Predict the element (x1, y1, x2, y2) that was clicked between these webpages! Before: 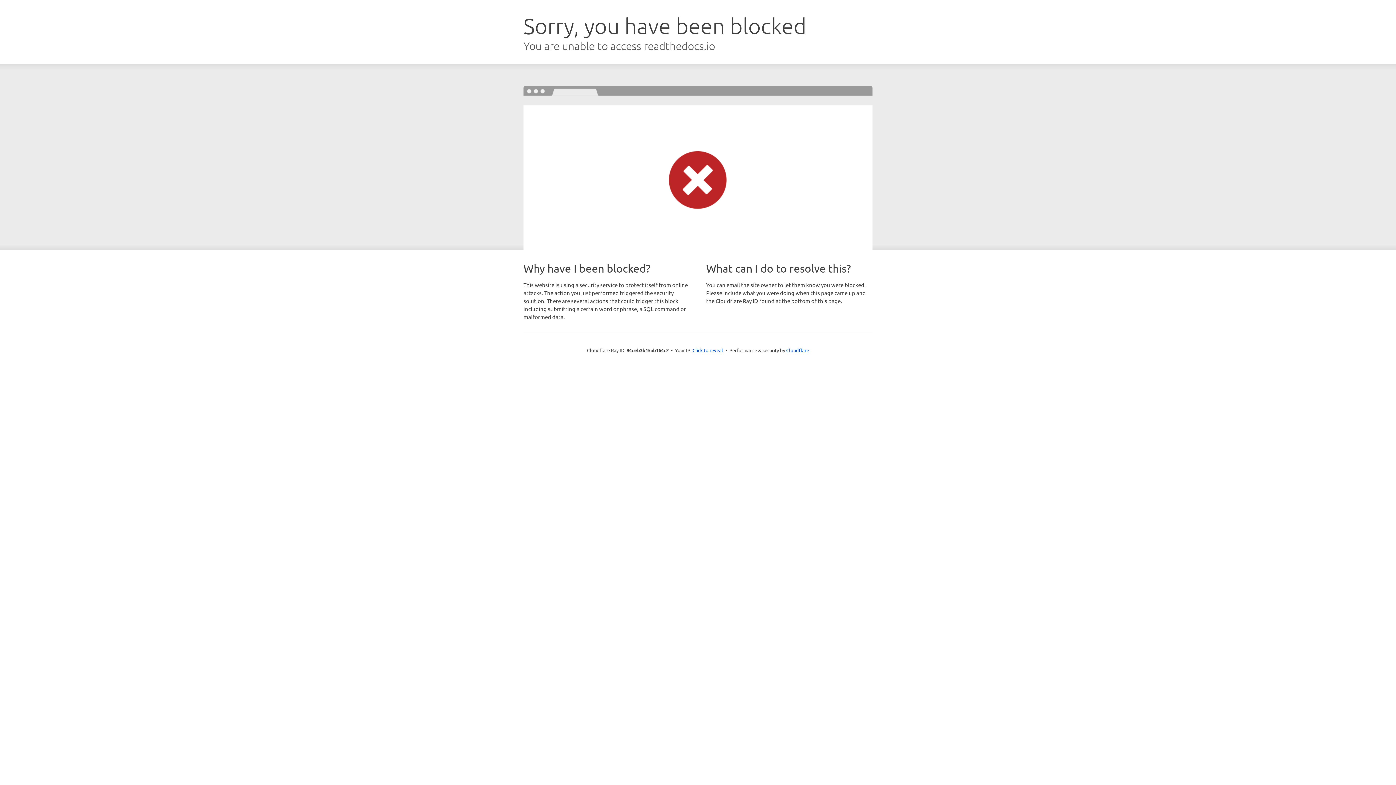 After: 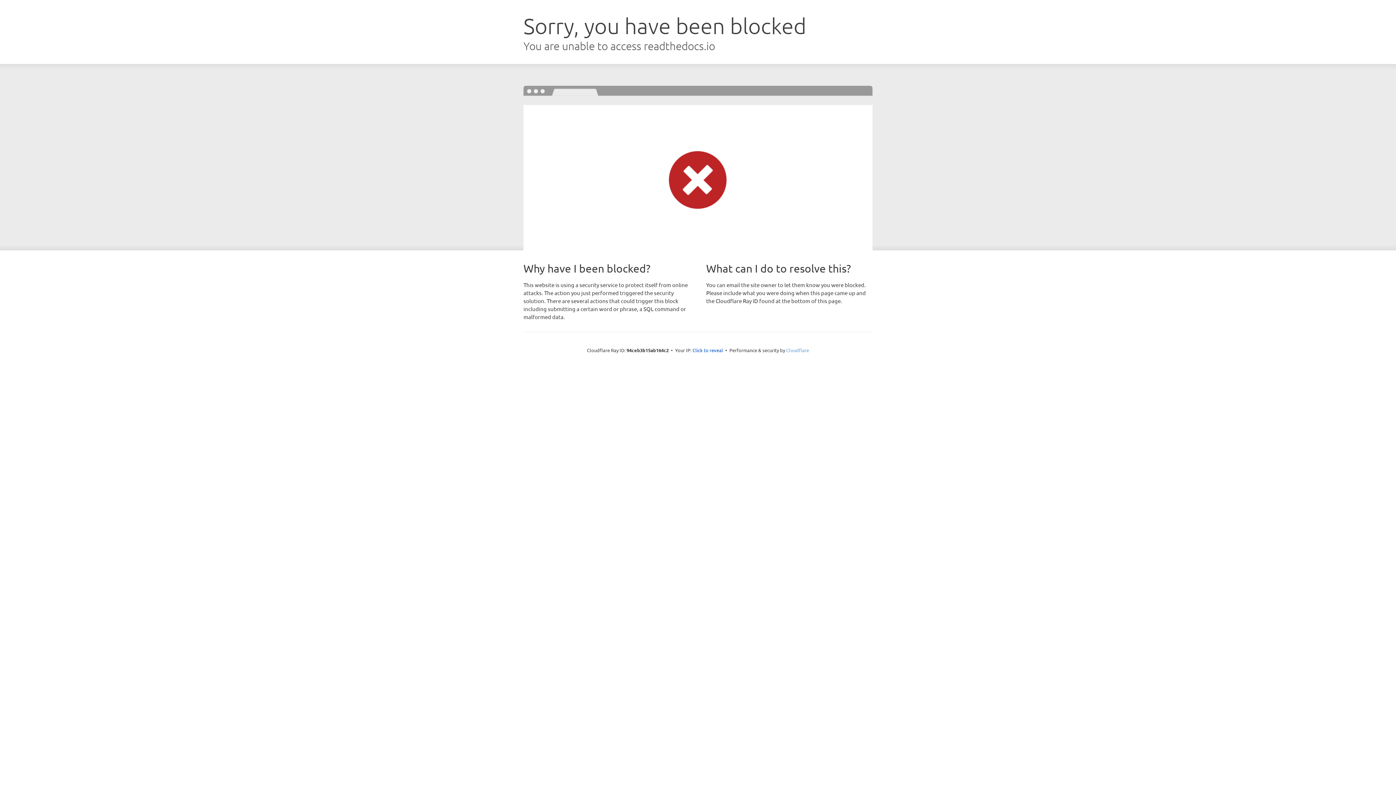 Action: bbox: (786, 347, 809, 353) label: Cloudflare